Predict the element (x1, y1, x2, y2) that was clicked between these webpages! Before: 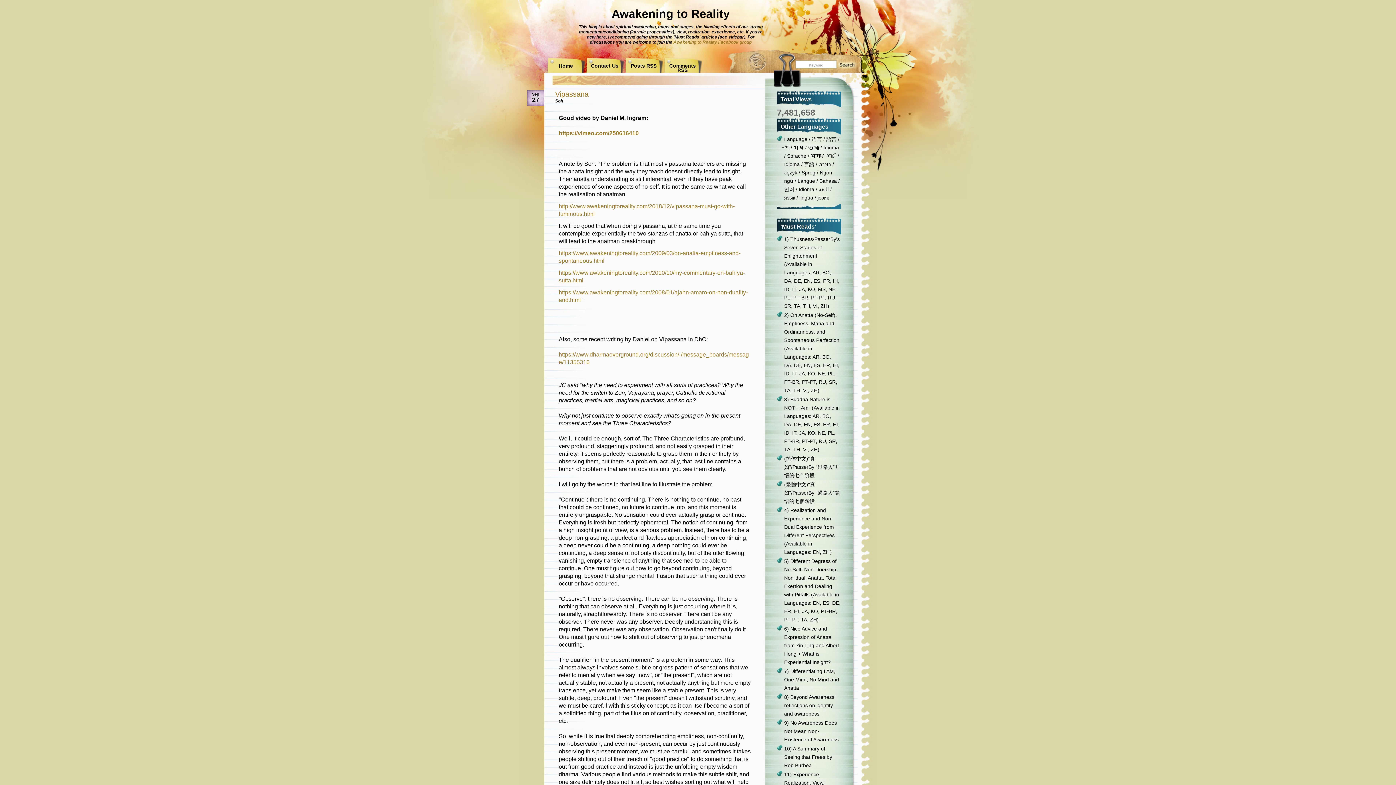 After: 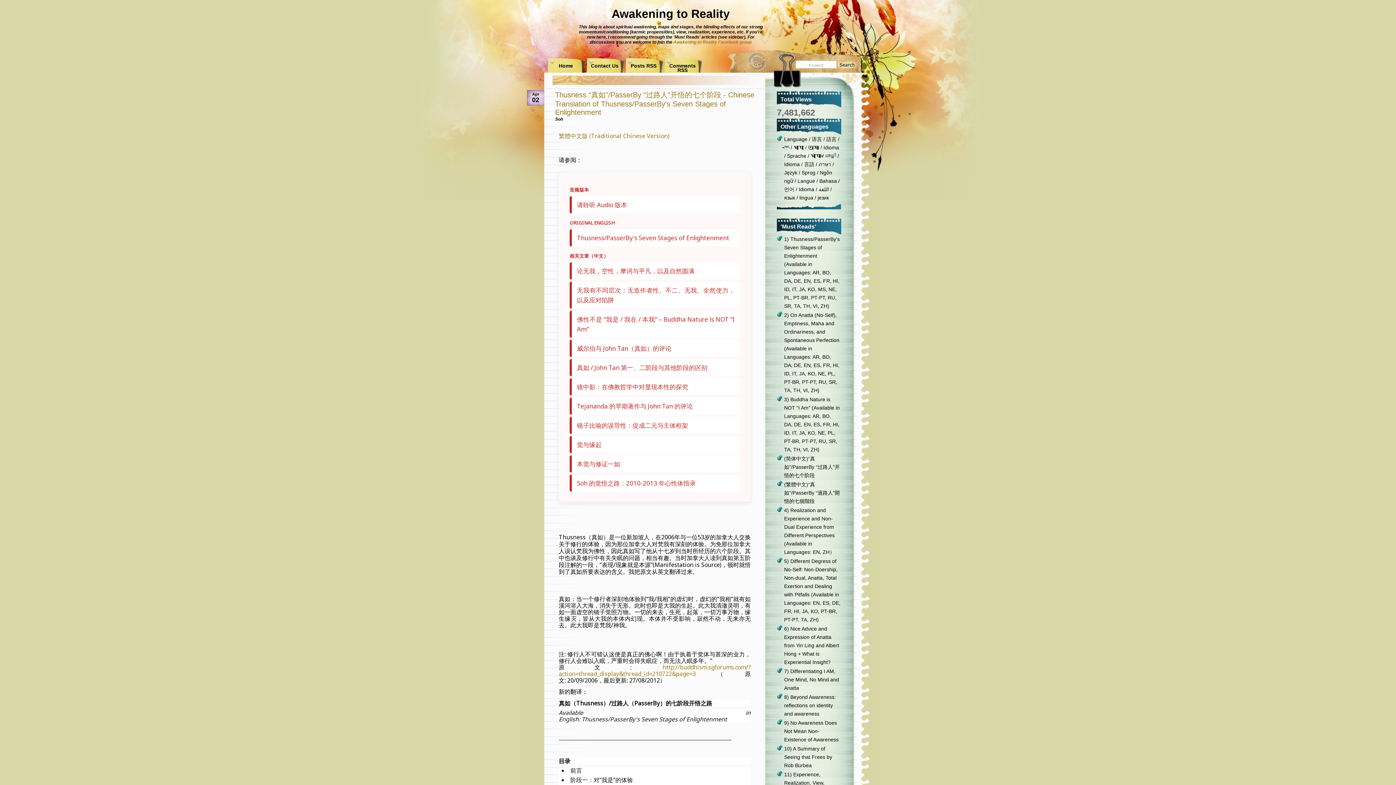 Action: label: (简体中文)“真如”/PasserBy “过路人”开悟的七个阶段 bbox: (784, 456, 840, 478)